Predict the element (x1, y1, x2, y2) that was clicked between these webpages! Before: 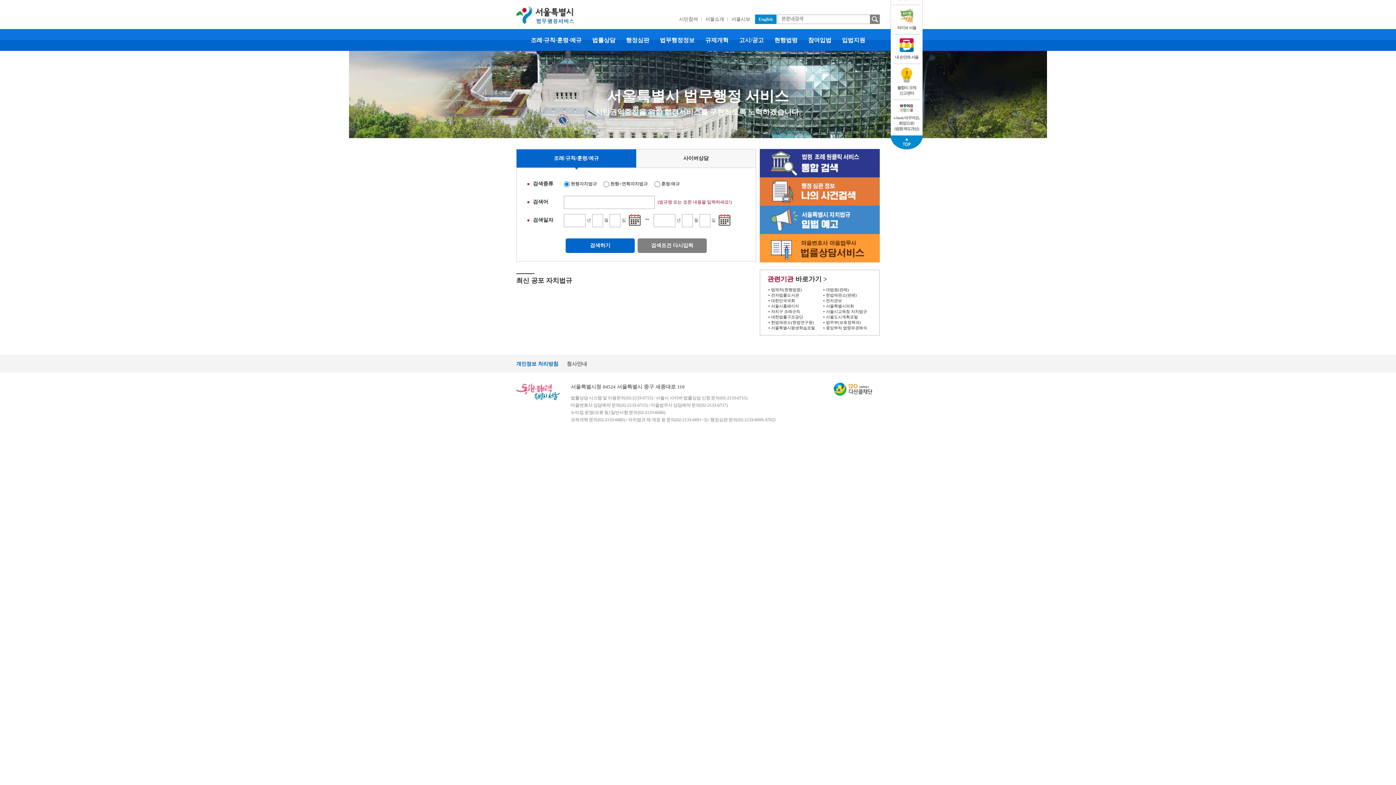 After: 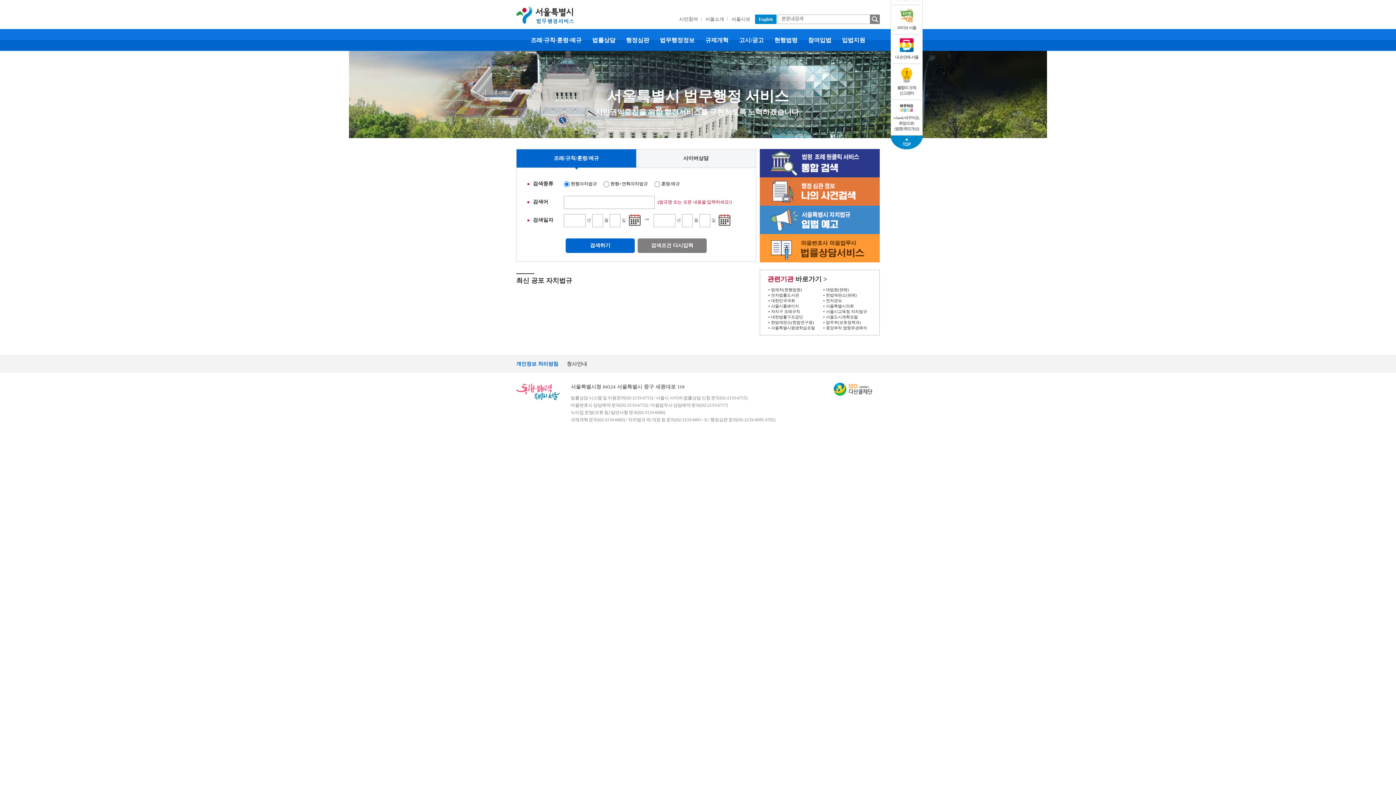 Action: bbox: (760, 149, 880, 177)